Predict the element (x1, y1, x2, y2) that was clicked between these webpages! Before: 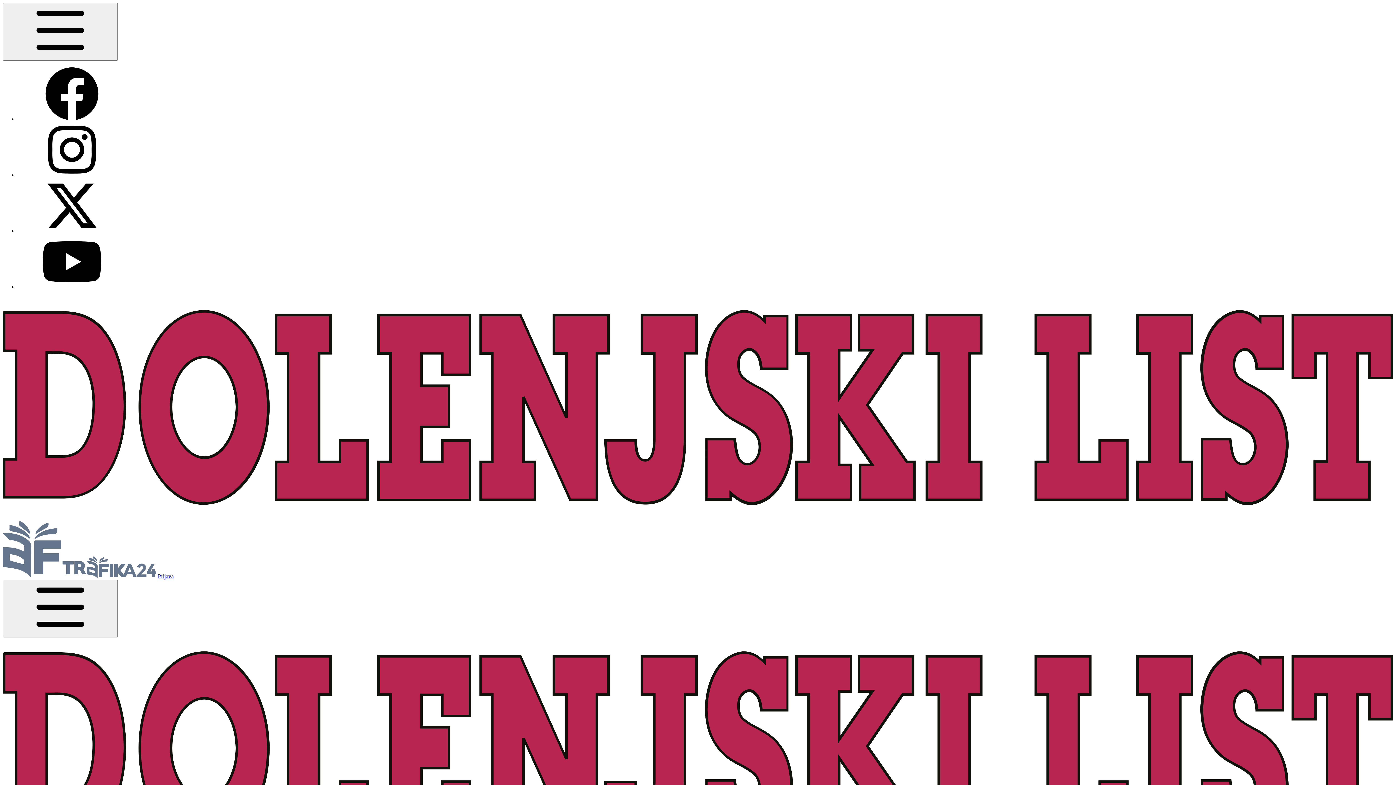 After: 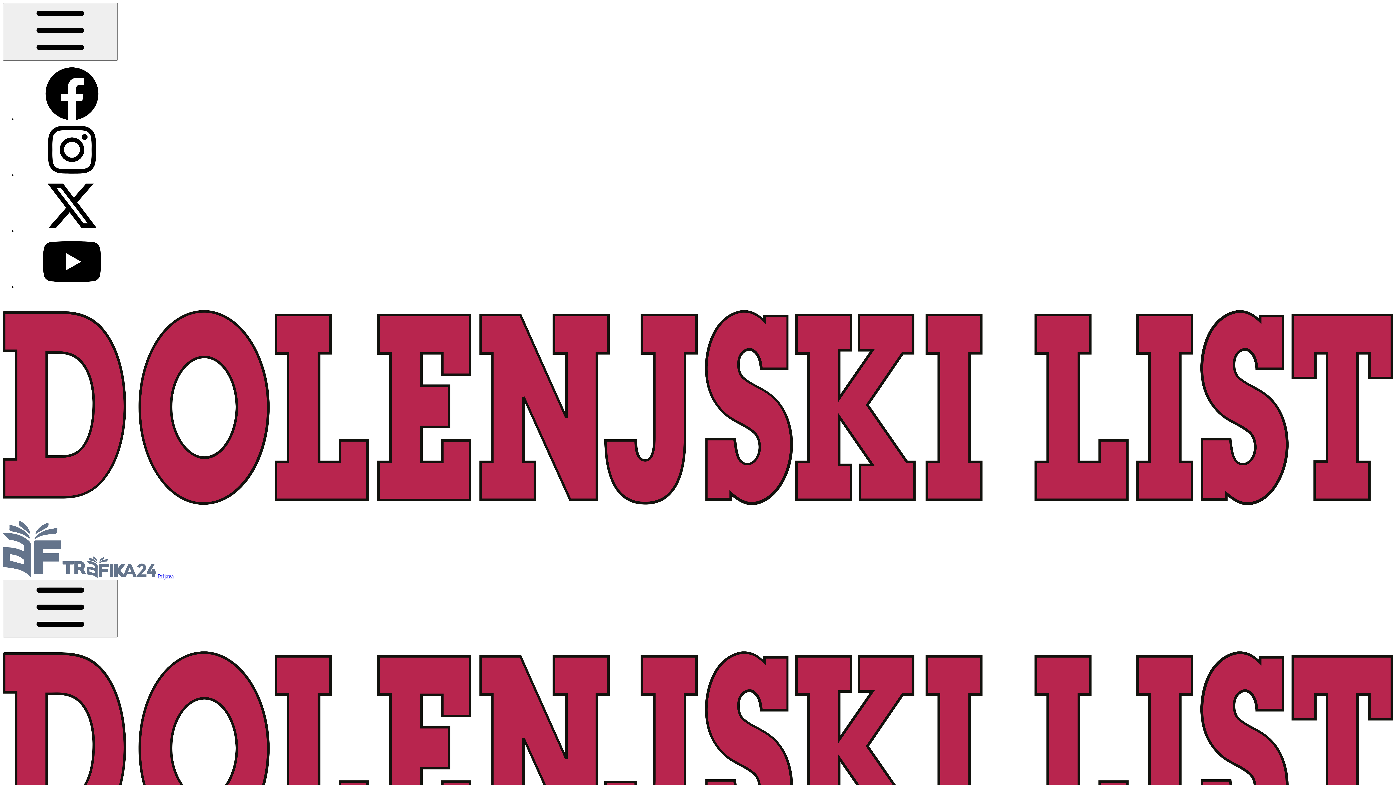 Action: bbox: (17, 172, 126, 178)